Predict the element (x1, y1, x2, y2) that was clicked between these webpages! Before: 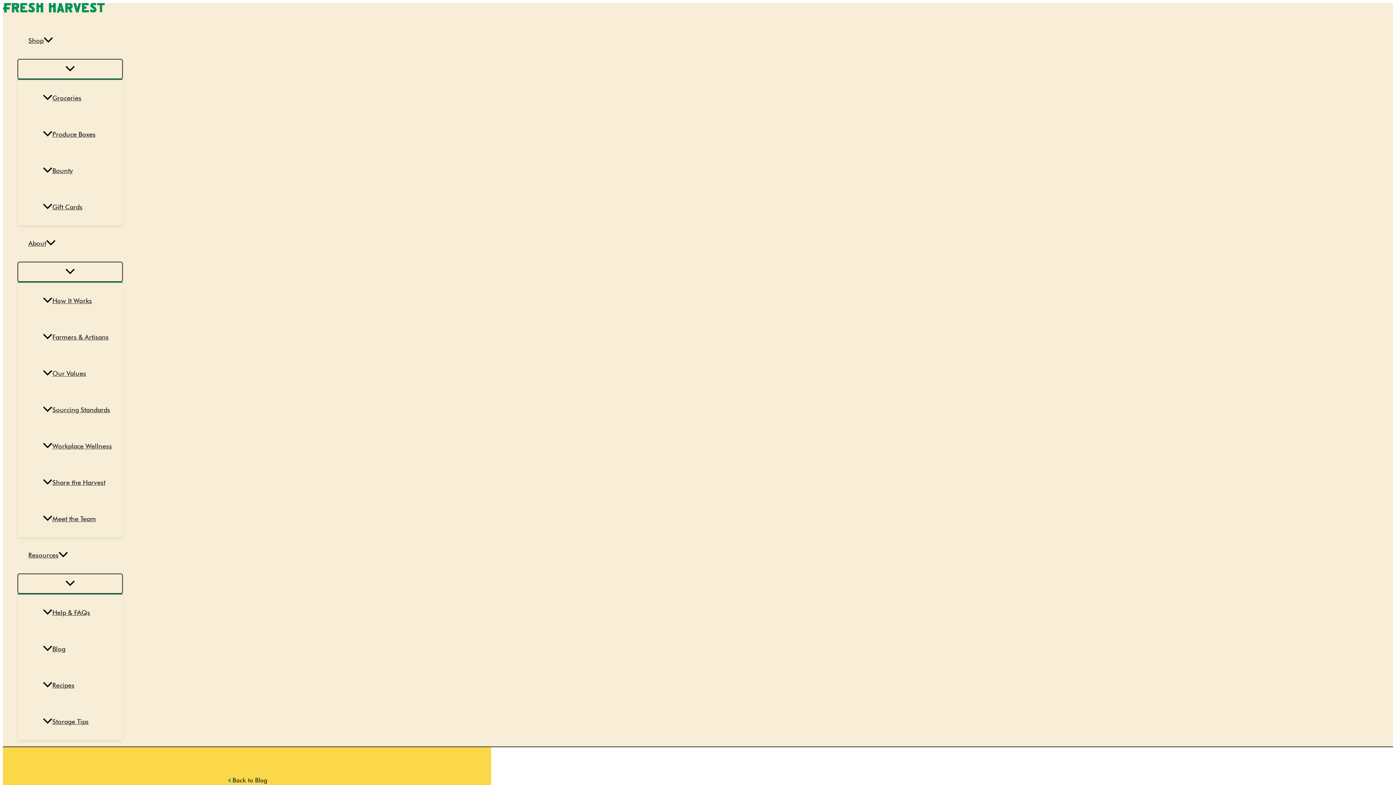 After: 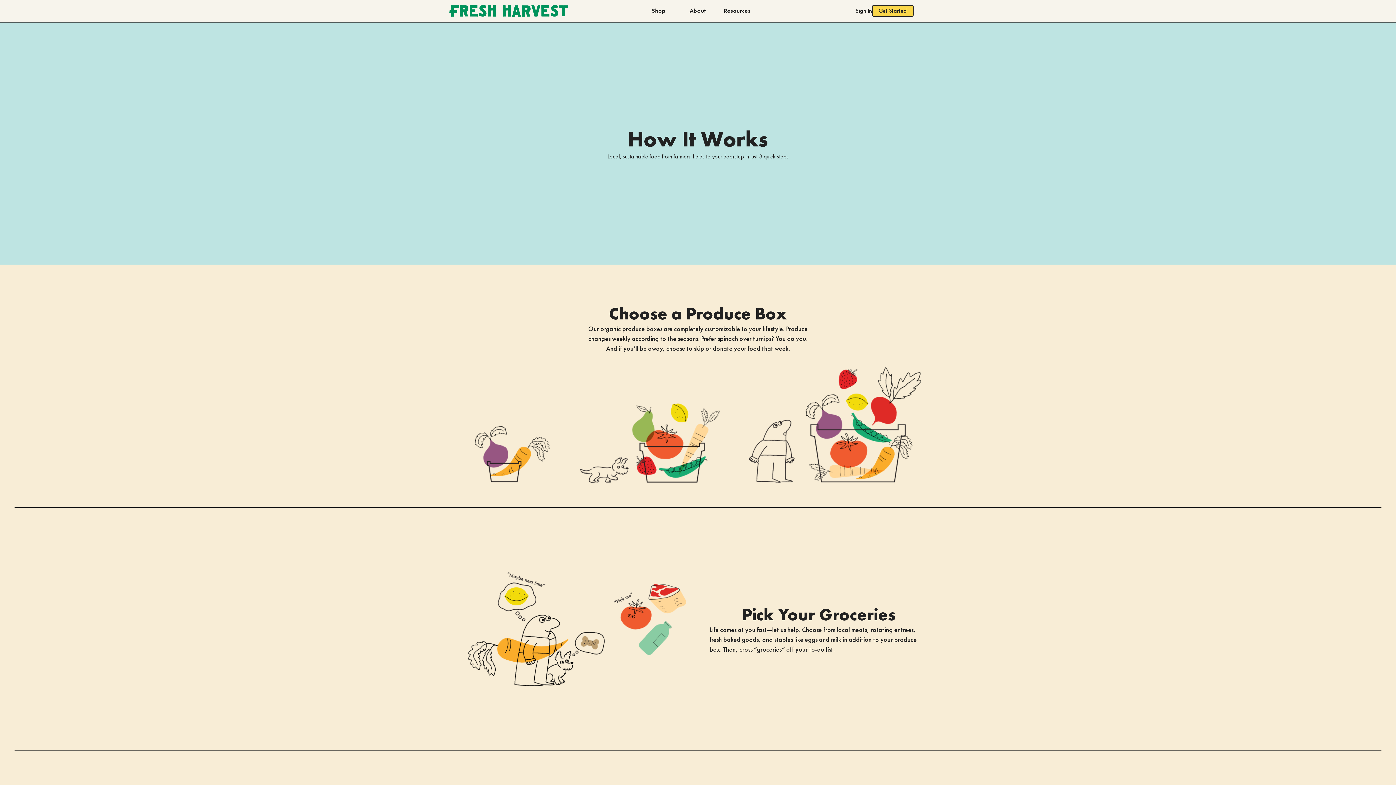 Action: bbox: (17, 225, 122, 261) label: About